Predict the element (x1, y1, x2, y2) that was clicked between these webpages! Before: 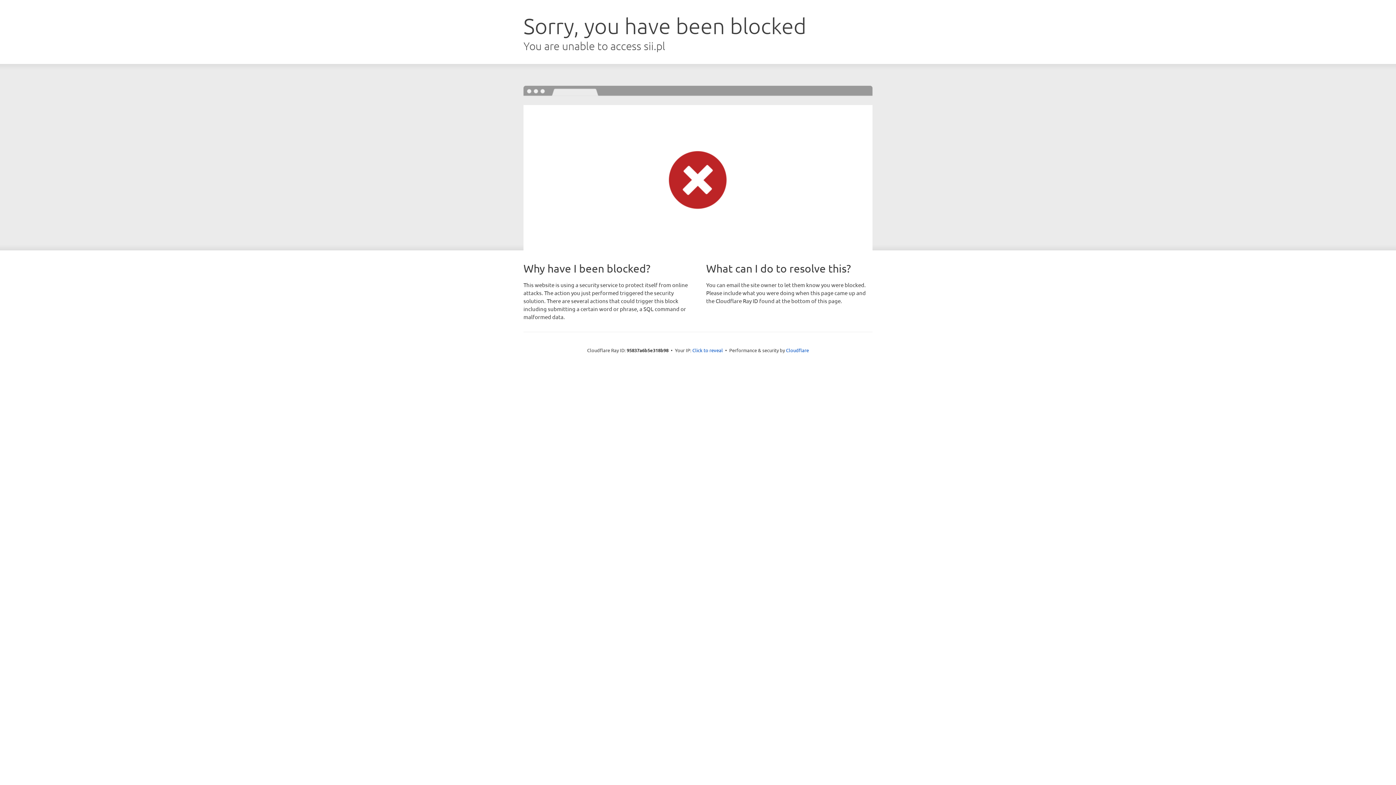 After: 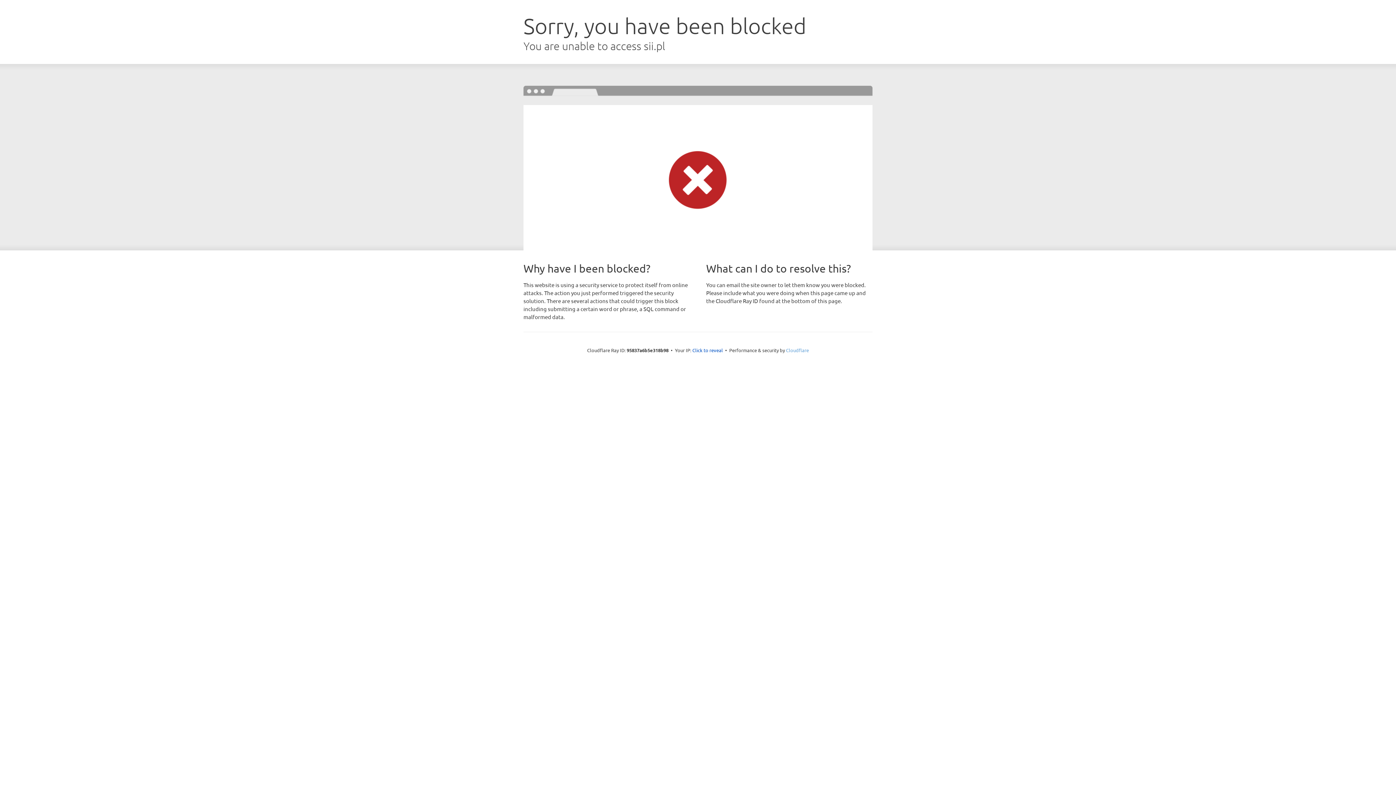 Action: label: Cloudflare bbox: (786, 347, 809, 353)